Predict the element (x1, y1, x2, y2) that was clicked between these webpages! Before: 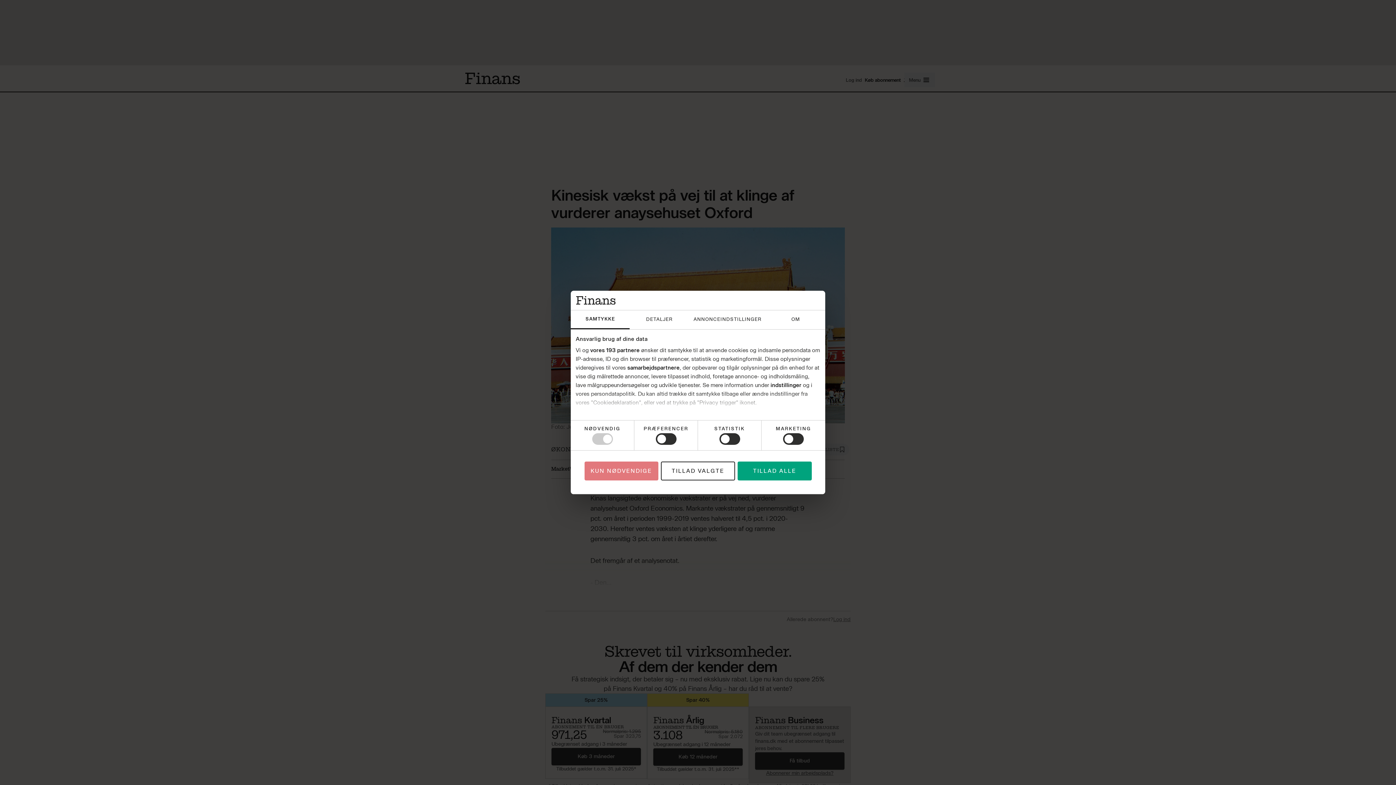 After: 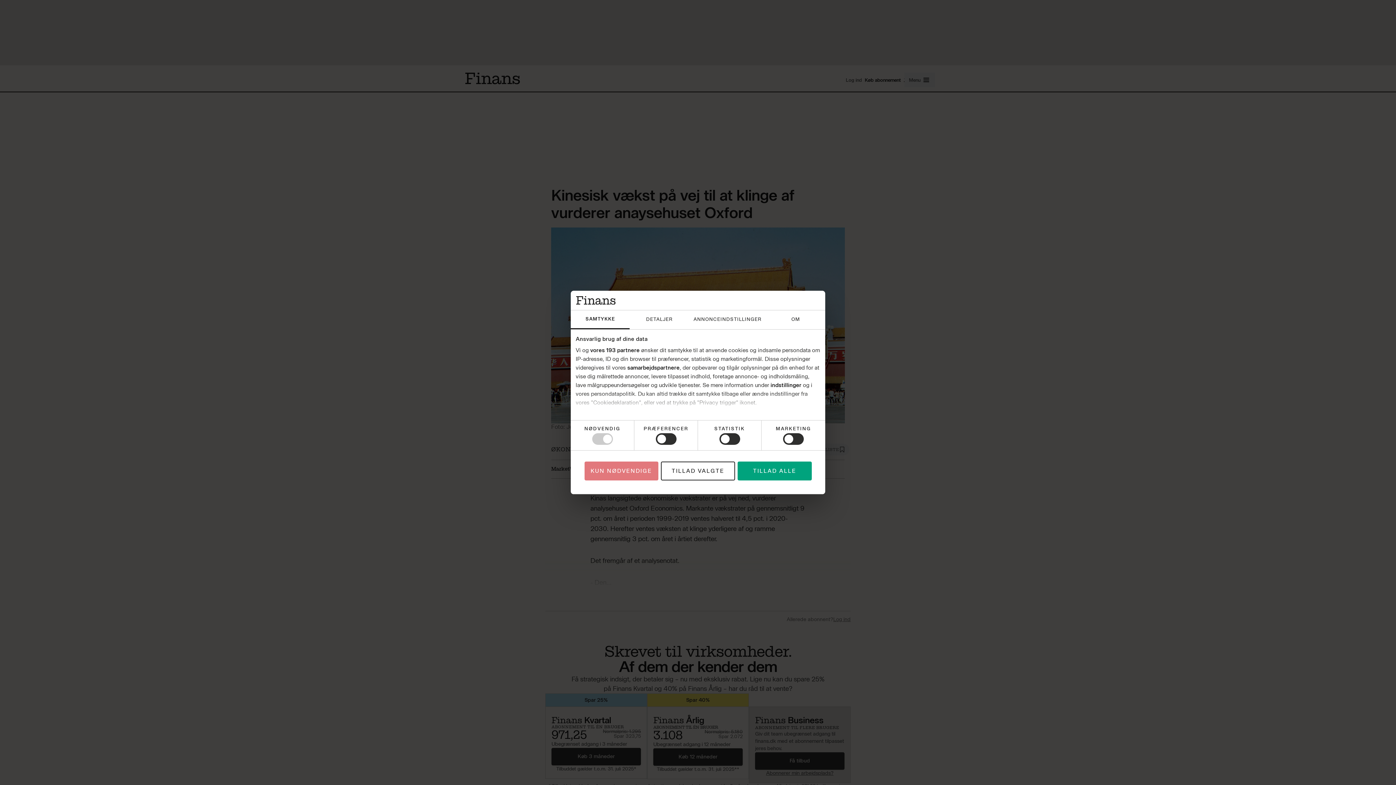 Action: bbox: (570, 310, 629, 329) label: SAMTYKKE